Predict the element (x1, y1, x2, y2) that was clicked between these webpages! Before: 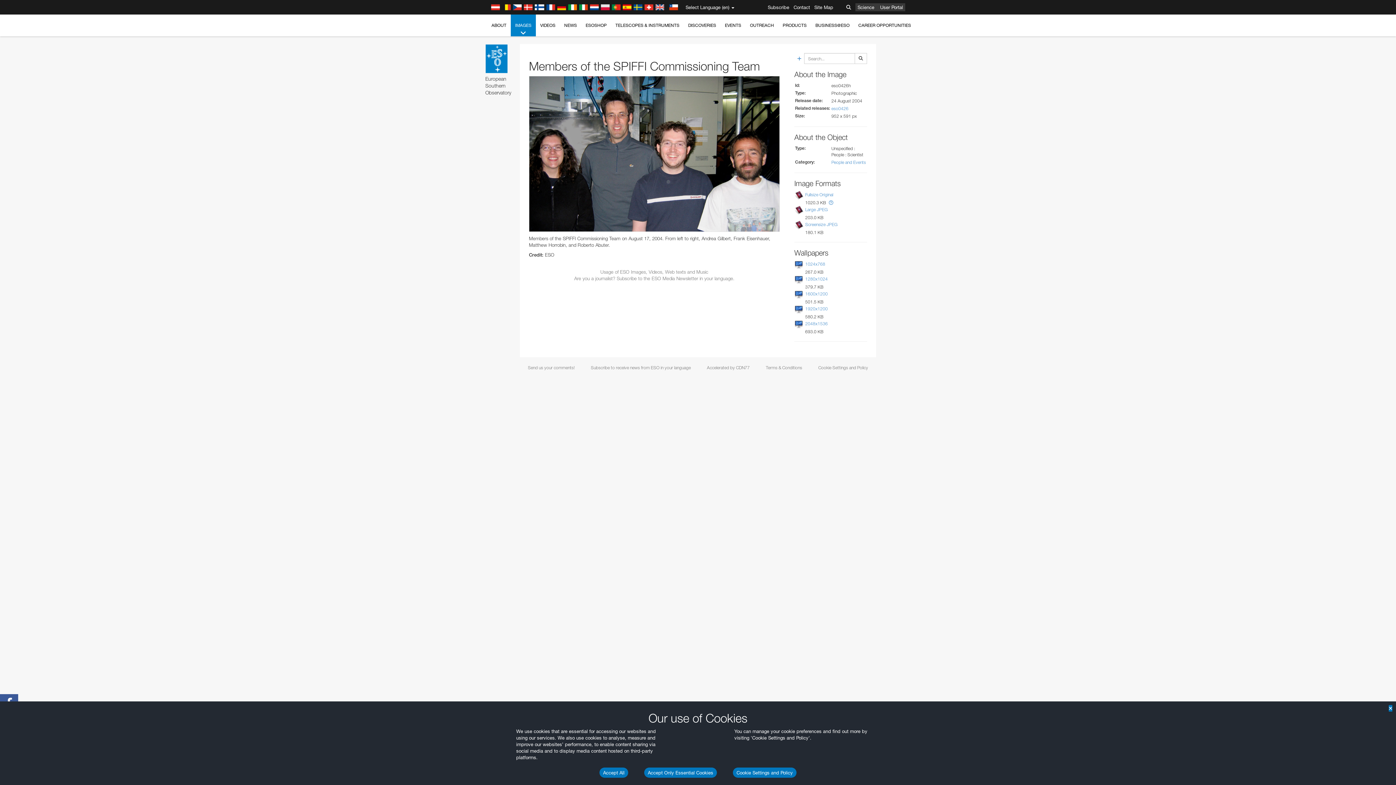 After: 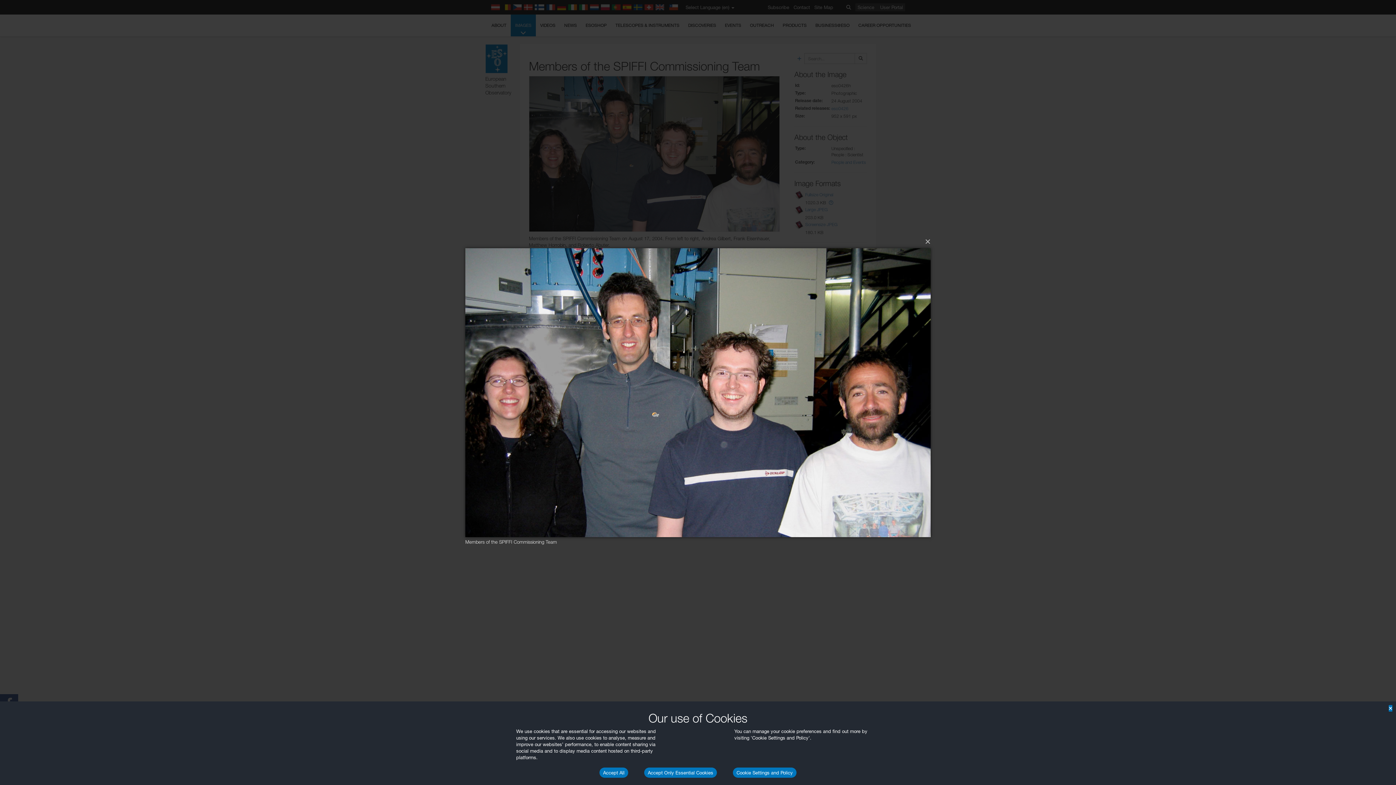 Action: bbox: (529, 76, 779, 231)